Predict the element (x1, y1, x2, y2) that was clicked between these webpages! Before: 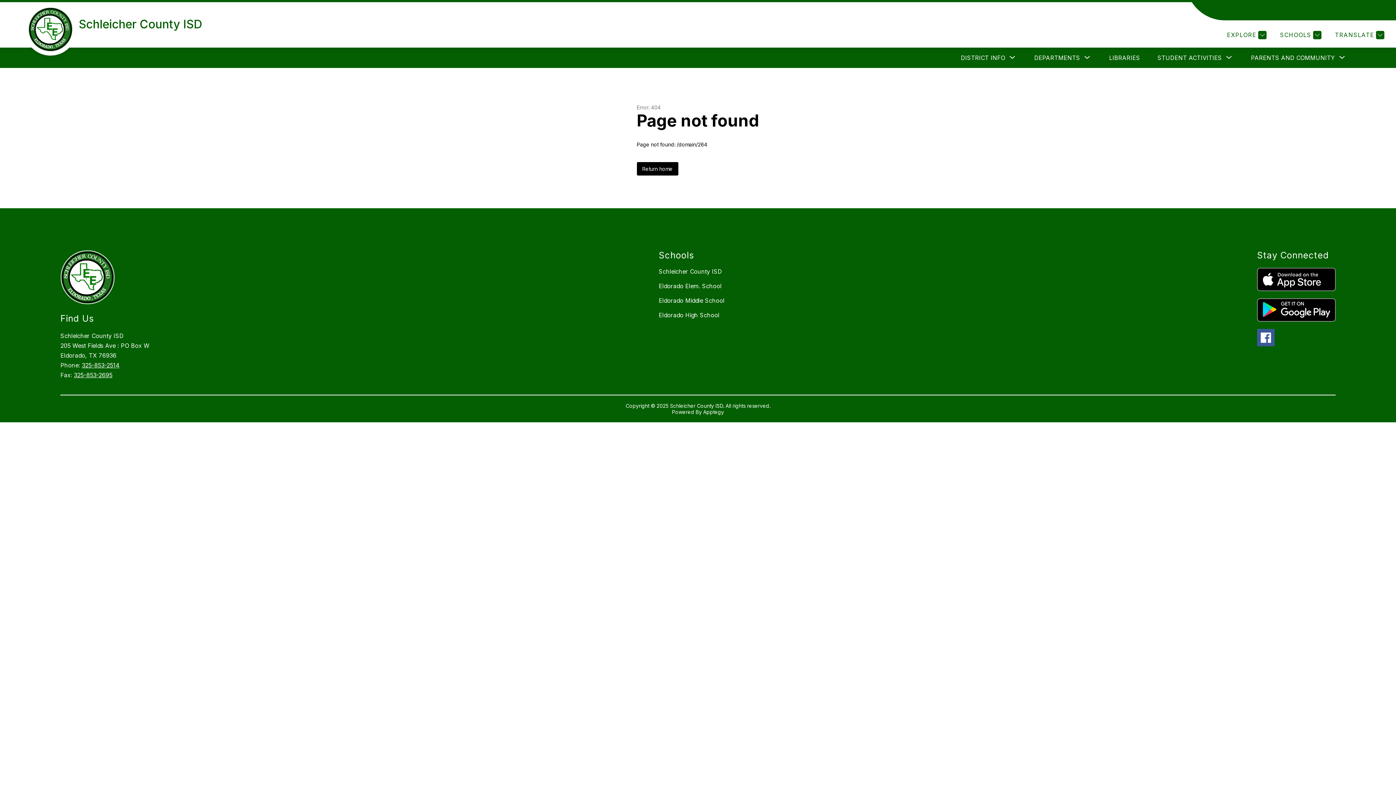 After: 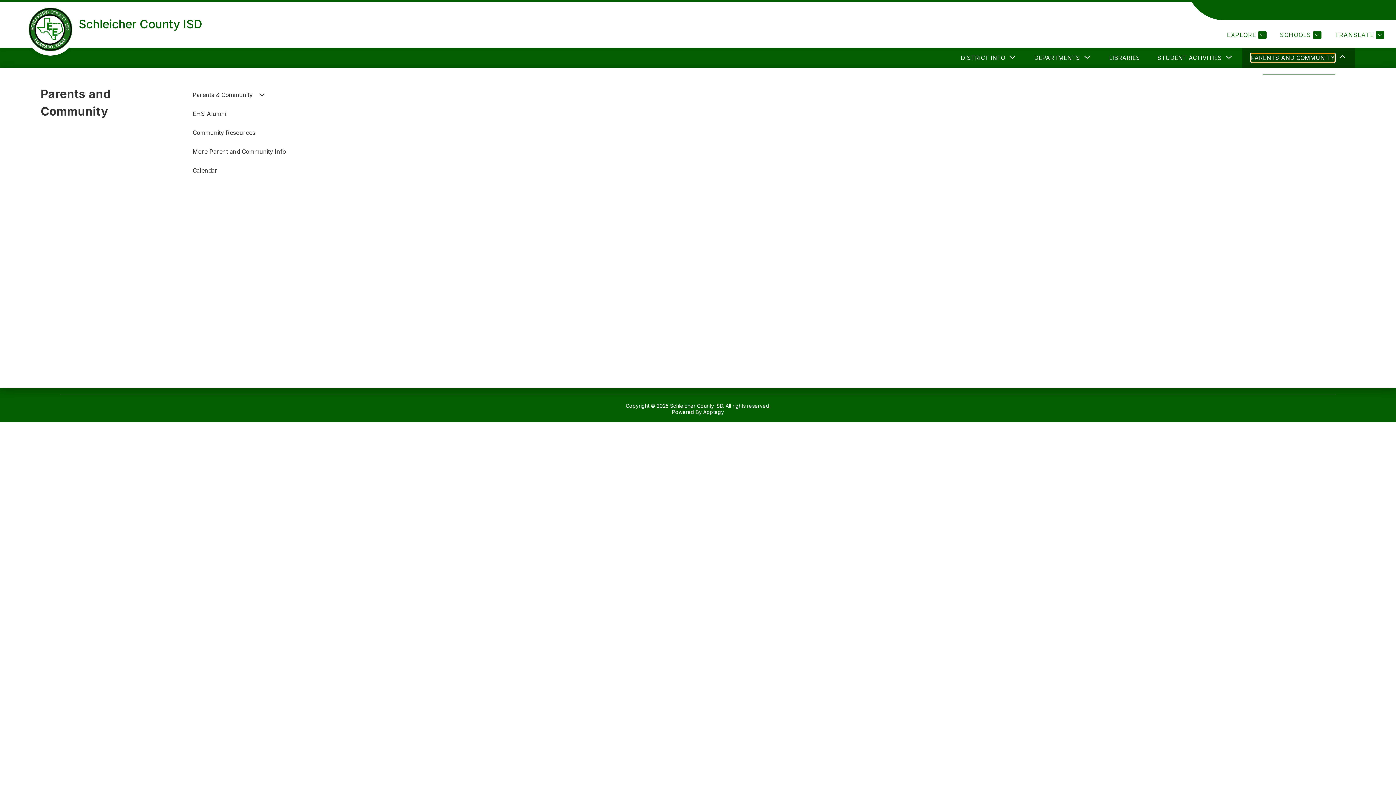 Action: bbox: (1251, 53, 1335, 62) label: Show submenu for Parents and Community